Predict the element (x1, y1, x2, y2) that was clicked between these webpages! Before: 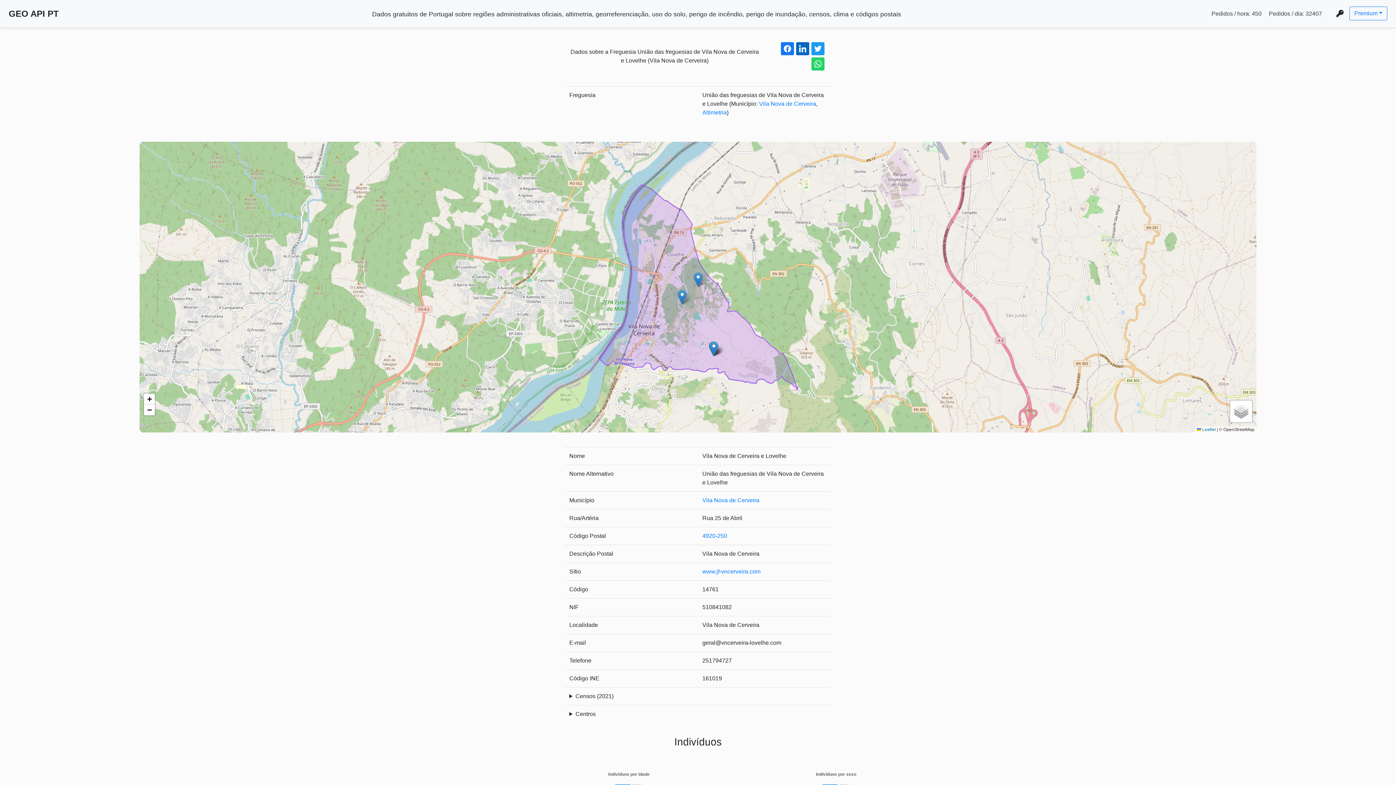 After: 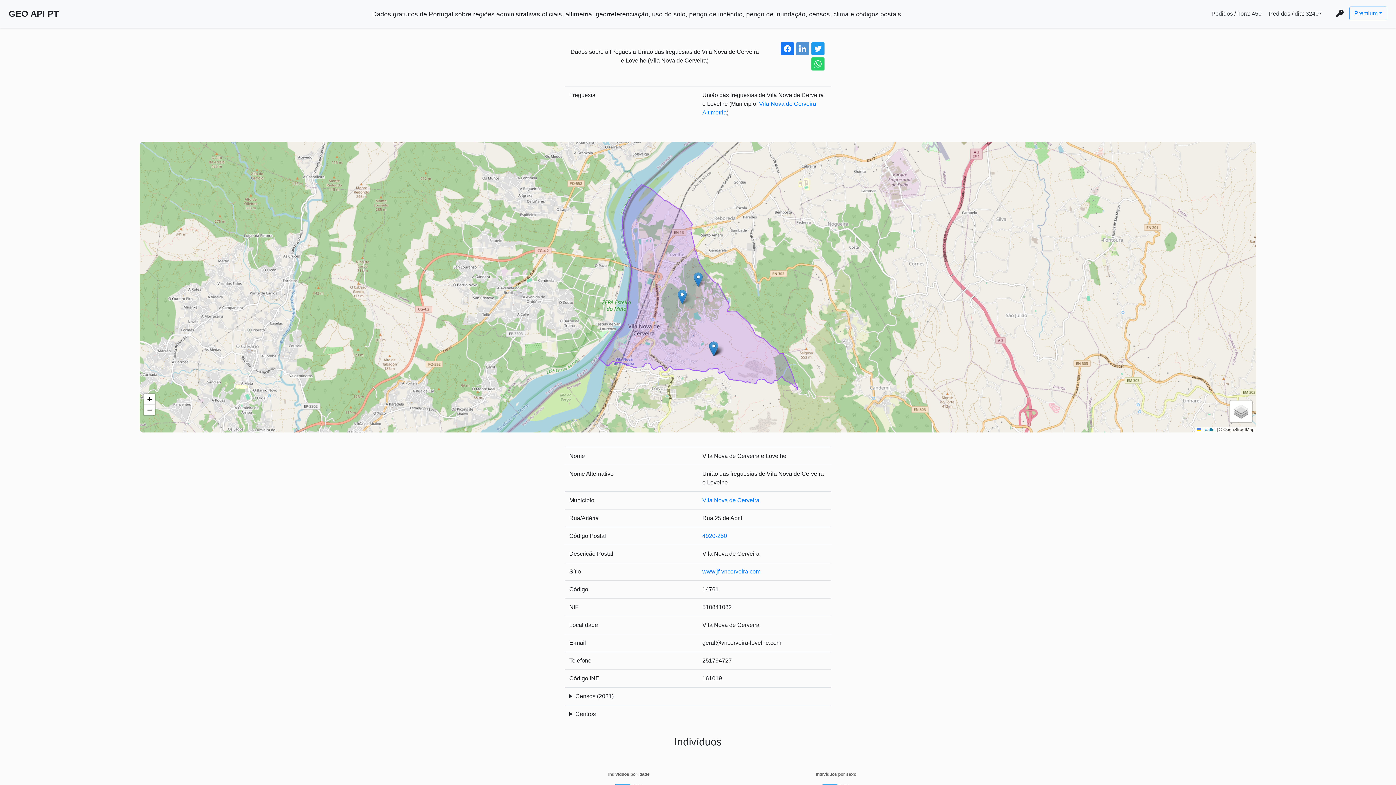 Action: bbox: (796, 42, 809, 55) label: linkedin share button